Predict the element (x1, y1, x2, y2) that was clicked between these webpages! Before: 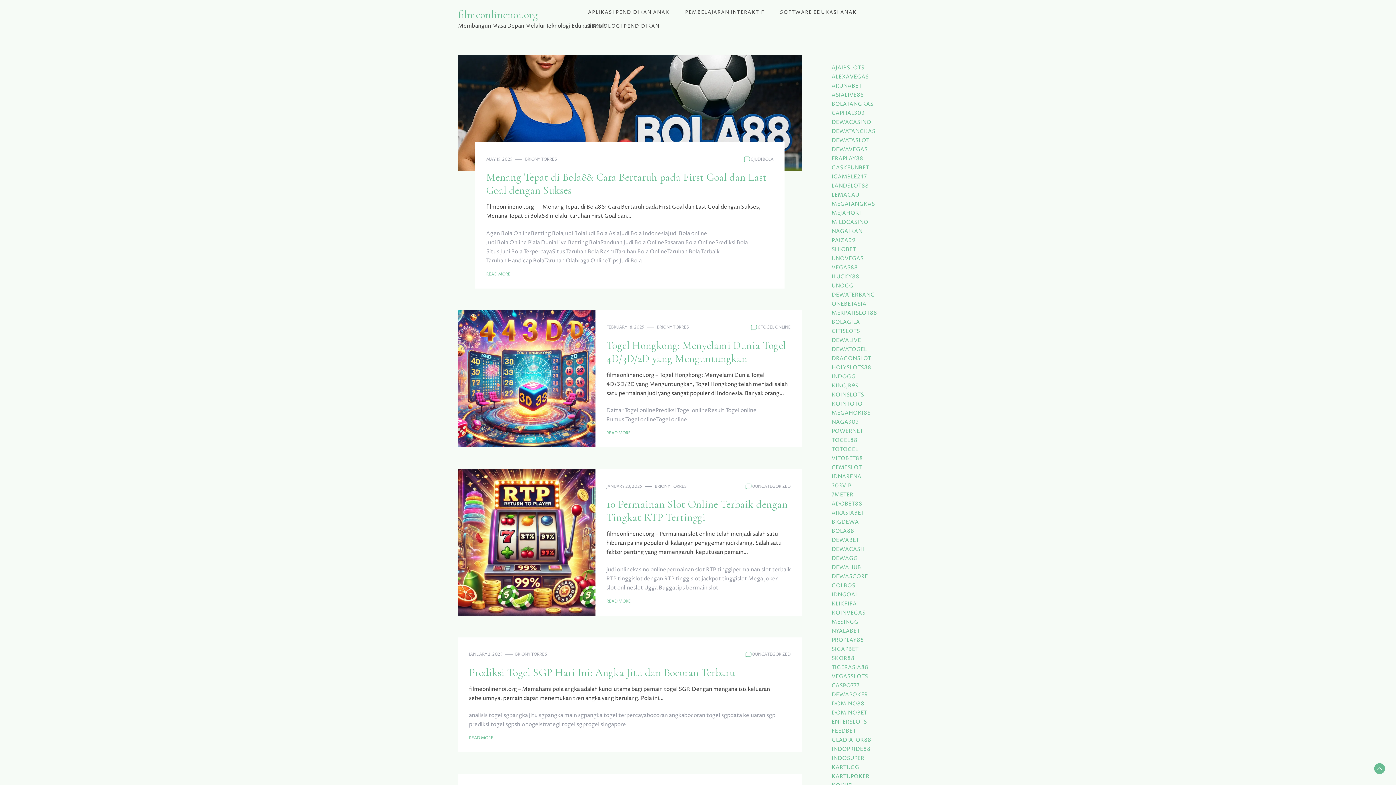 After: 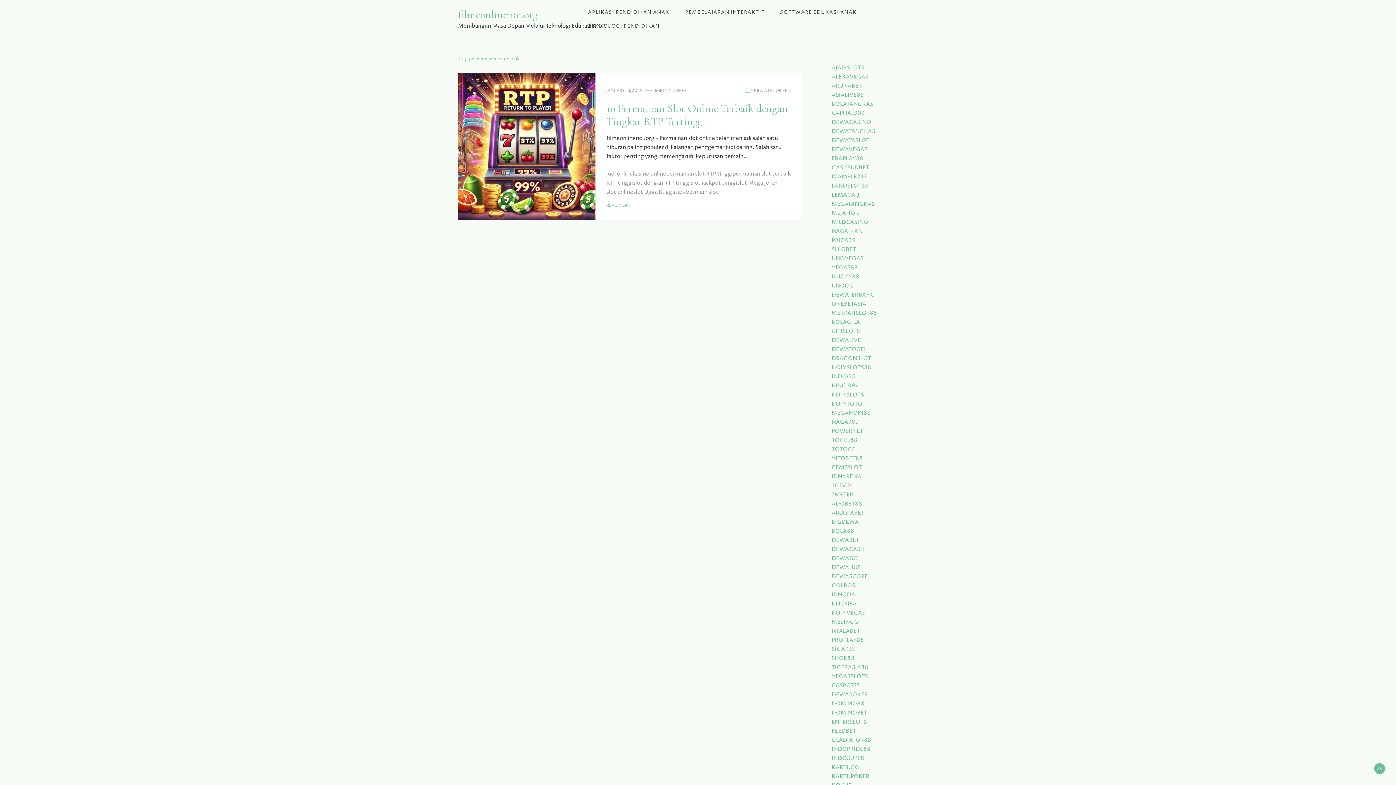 Action: bbox: (732, 565, 790, 574) label: permainan slot terbaik